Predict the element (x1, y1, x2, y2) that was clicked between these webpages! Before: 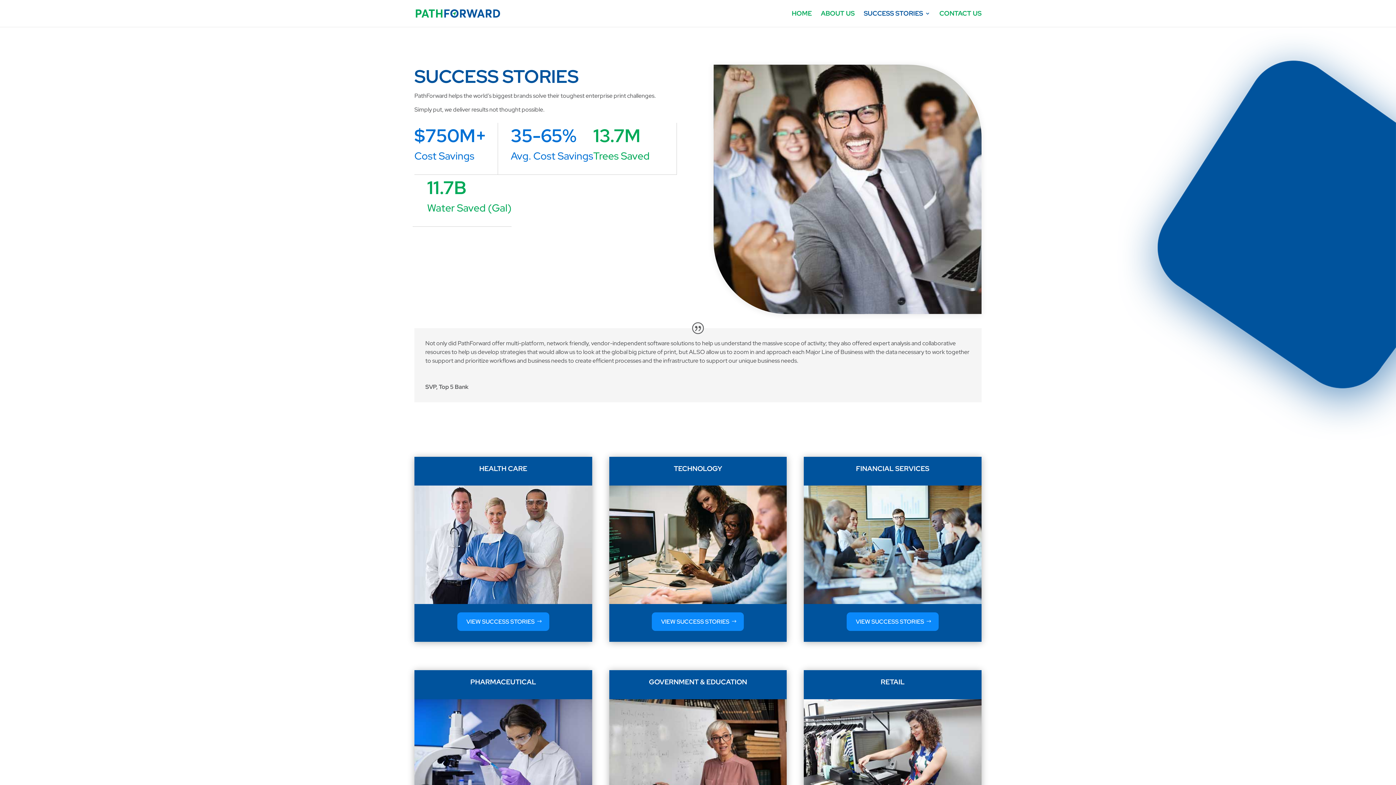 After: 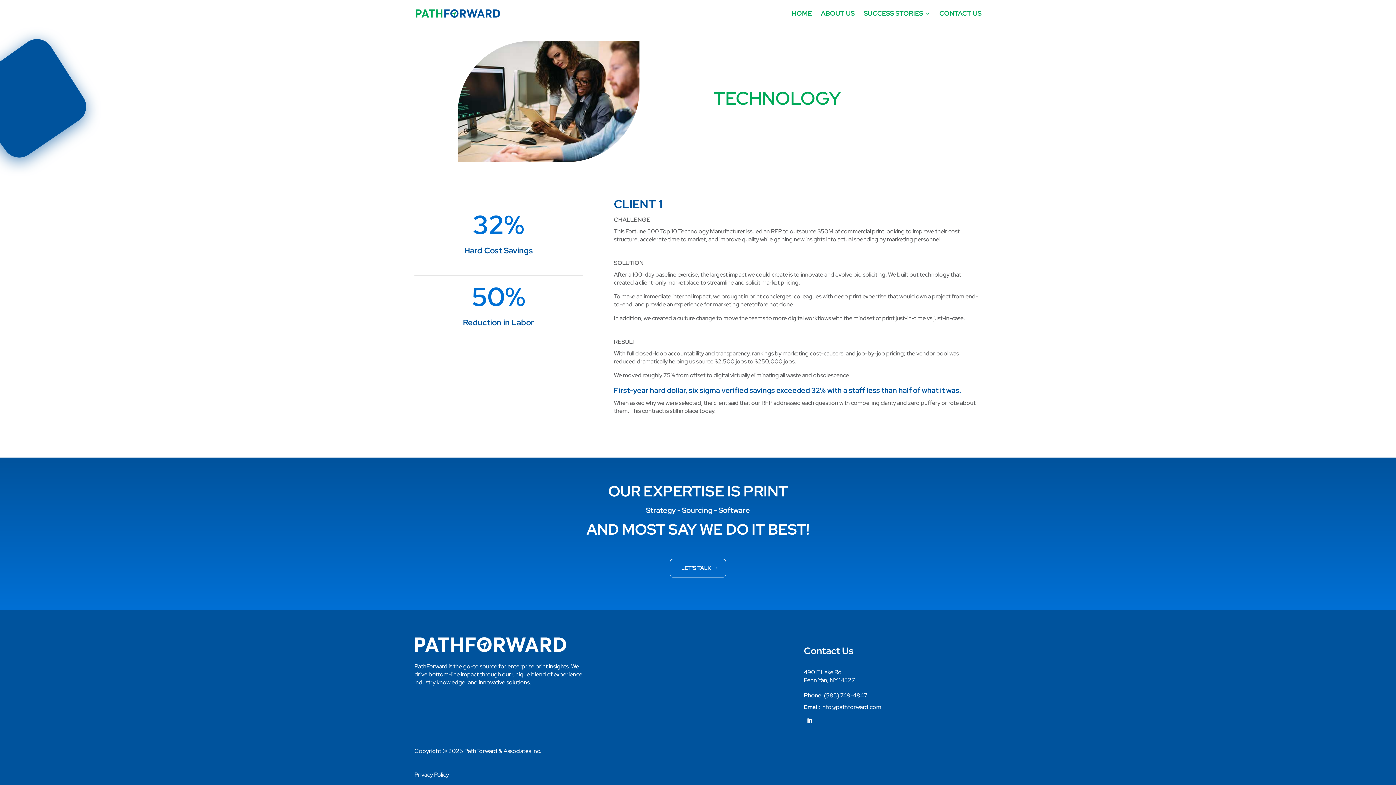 Action: bbox: (652, 612, 744, 631) label: VIEW SUCCESS STORIES